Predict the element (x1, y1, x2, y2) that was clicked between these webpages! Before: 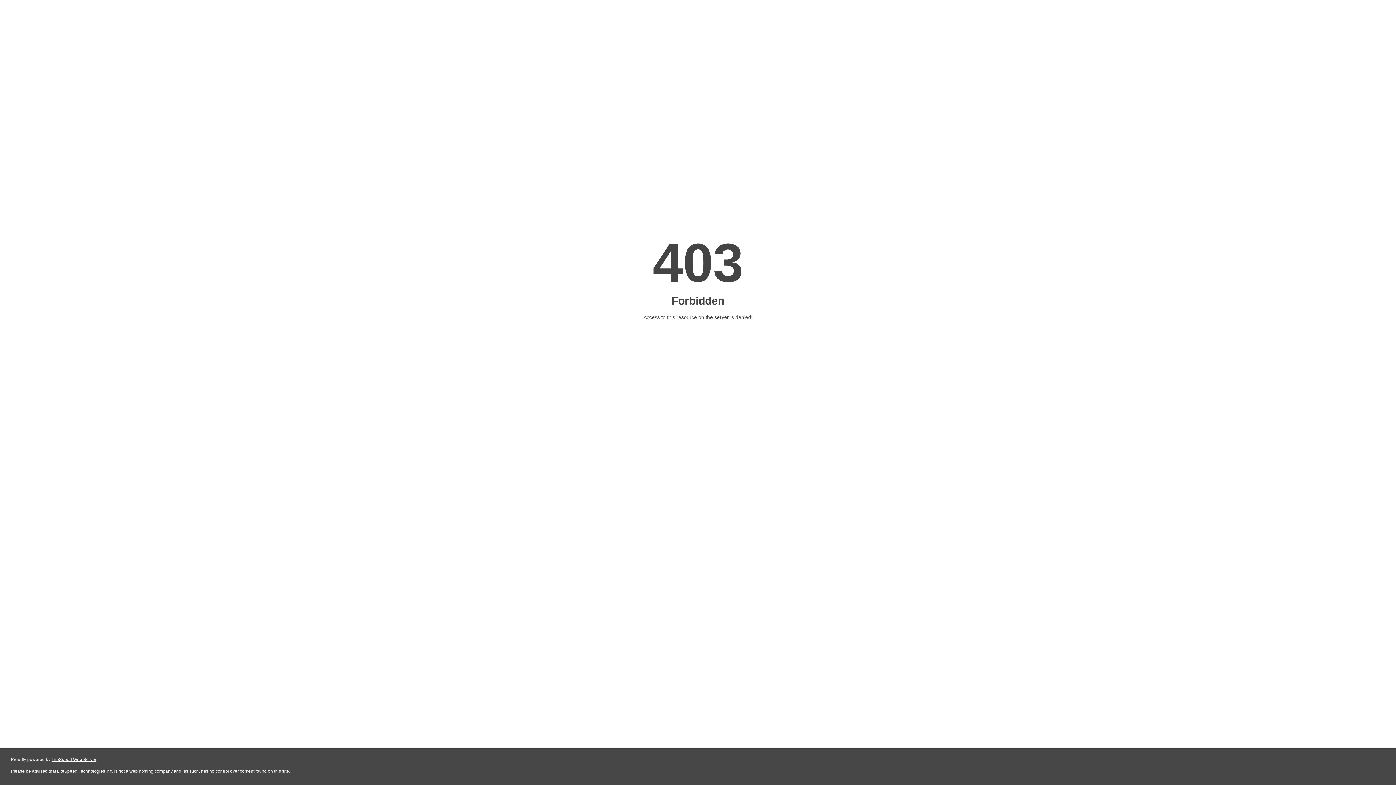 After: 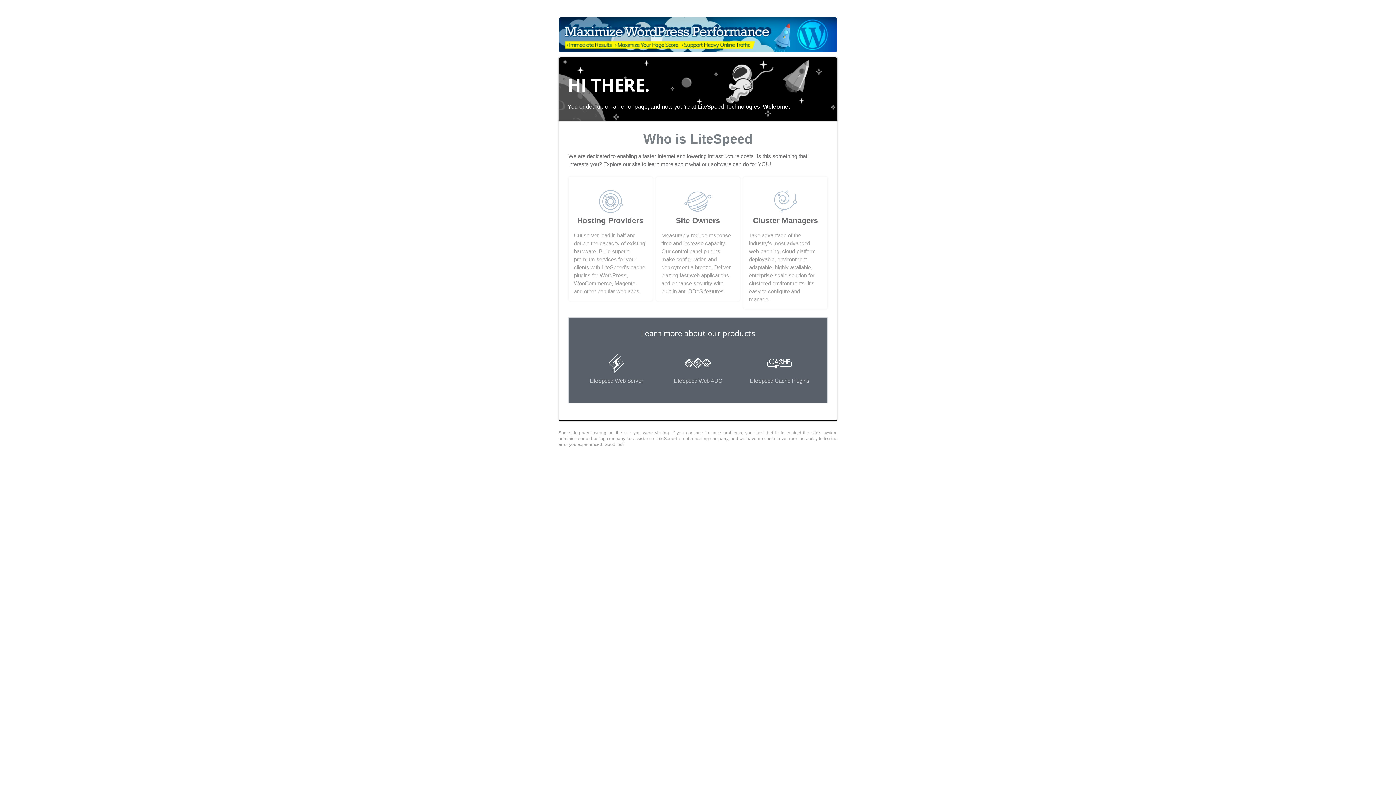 Action: label: LiteSpeed Web Server bbox: (51, 757, 96, 762)